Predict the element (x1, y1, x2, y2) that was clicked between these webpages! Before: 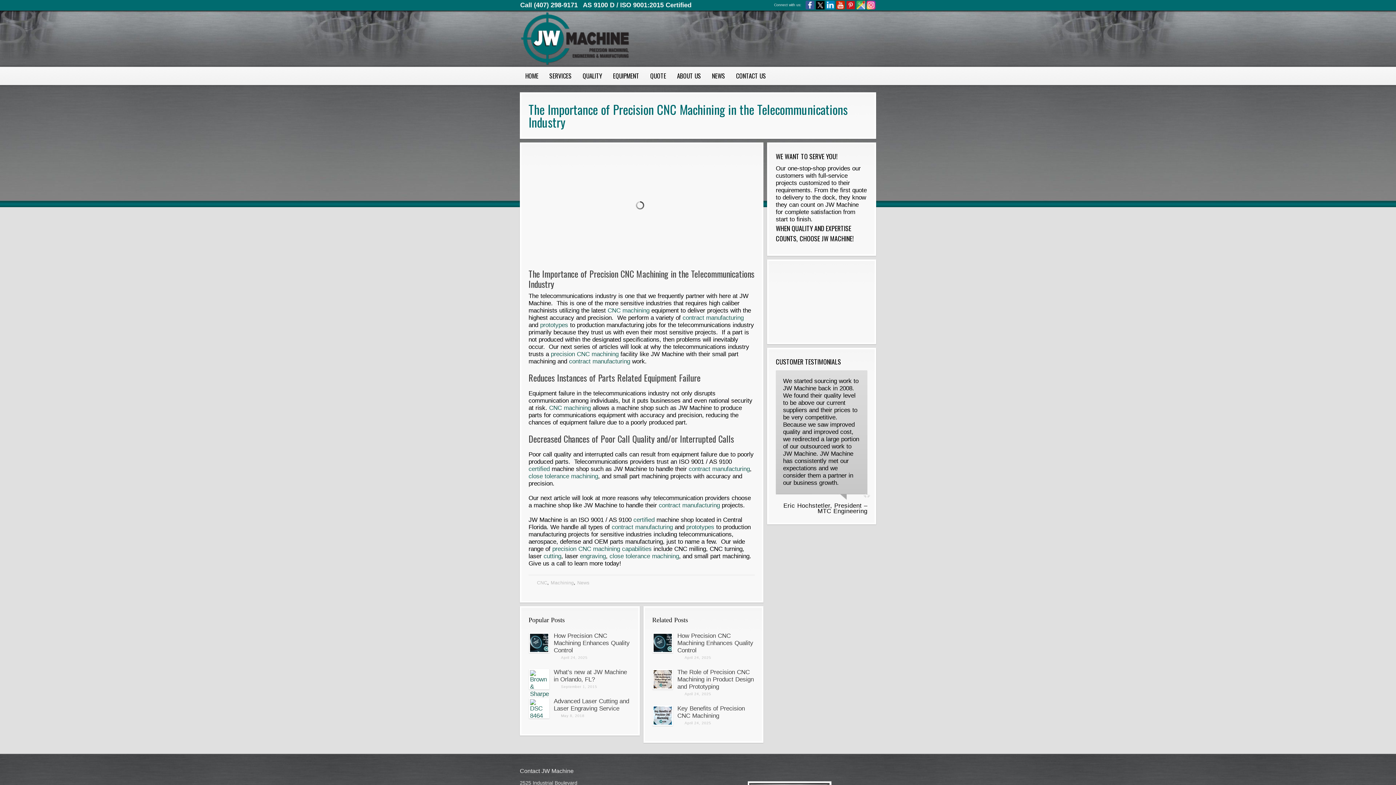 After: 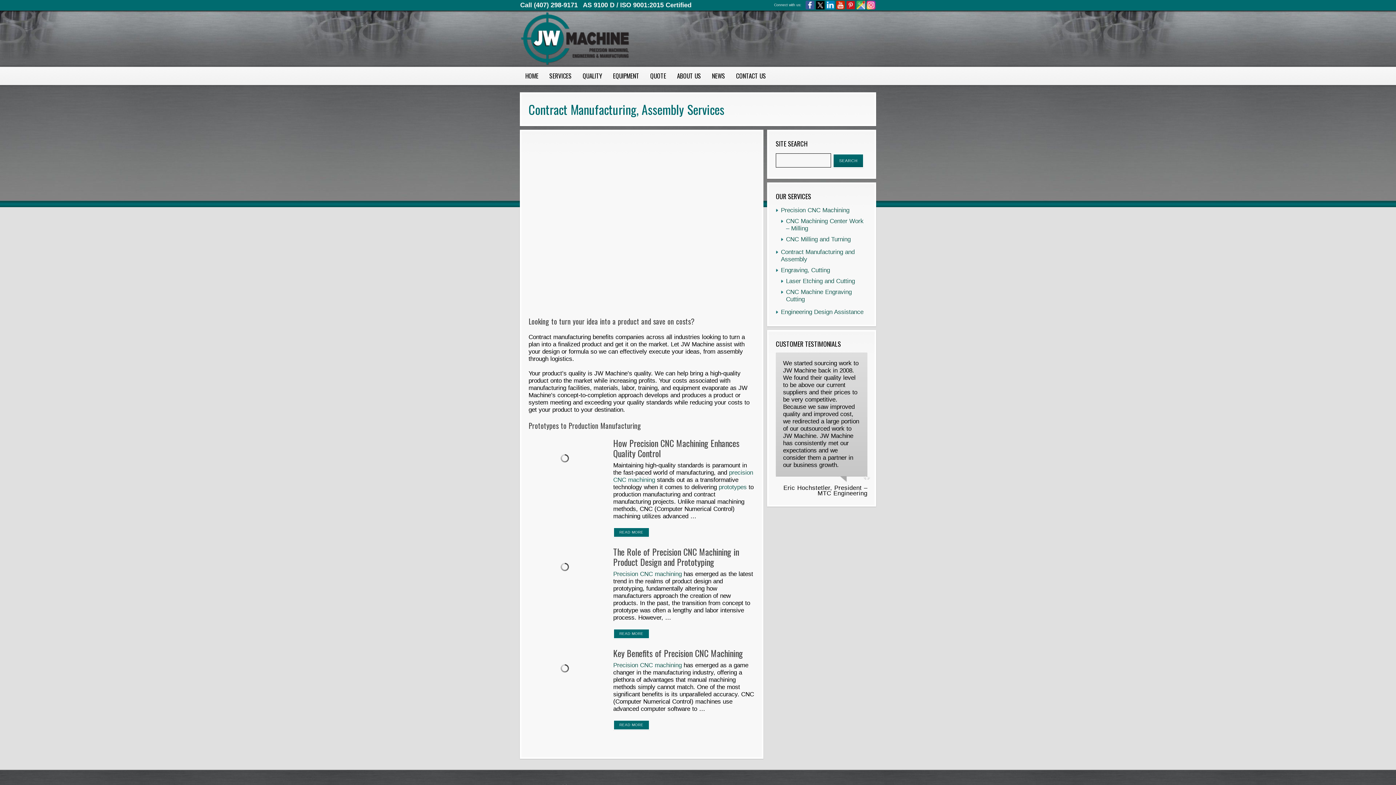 Action: bbox: (682, 314, 743, 321) label: contract manufacturing